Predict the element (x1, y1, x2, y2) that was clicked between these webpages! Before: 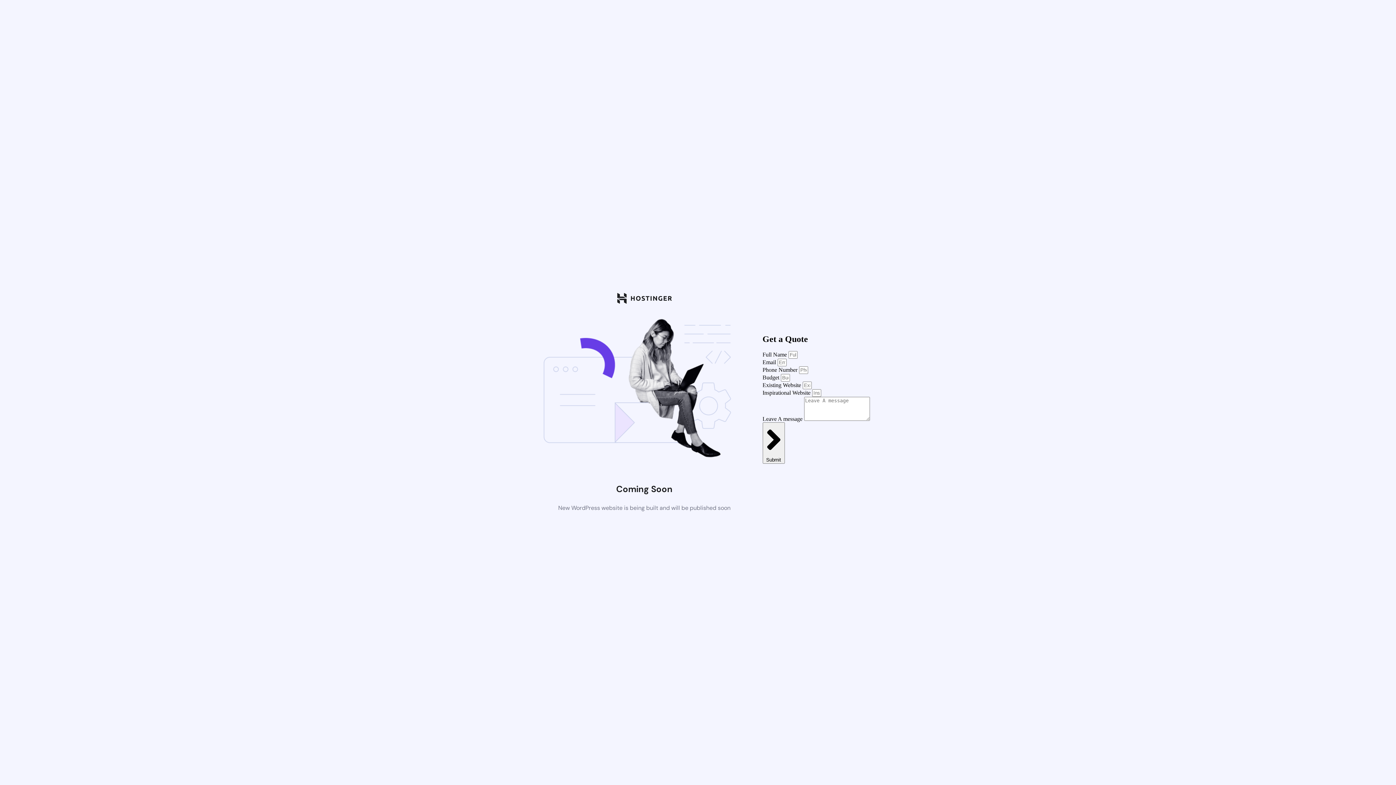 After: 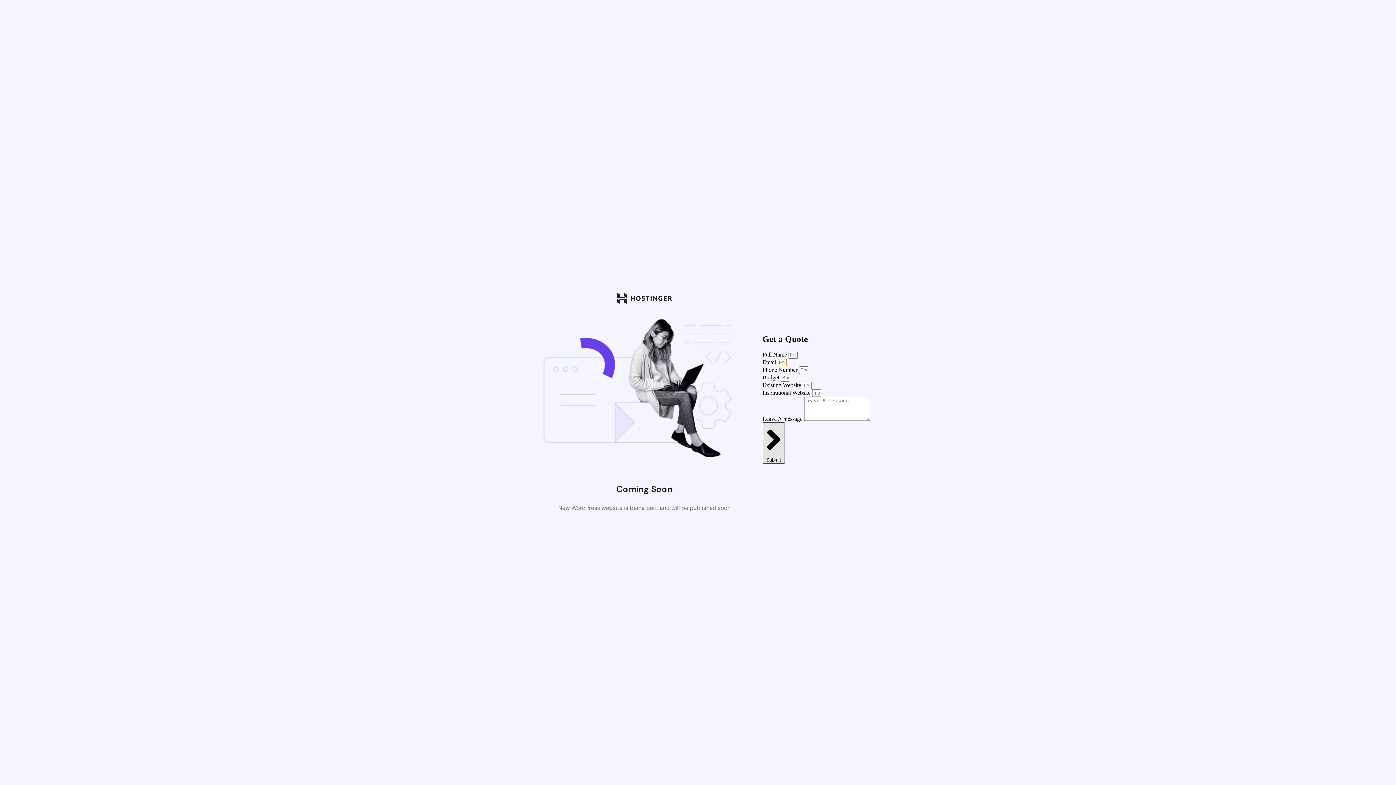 Action: label:  Submit bbox: (762, 422, 784, 464)